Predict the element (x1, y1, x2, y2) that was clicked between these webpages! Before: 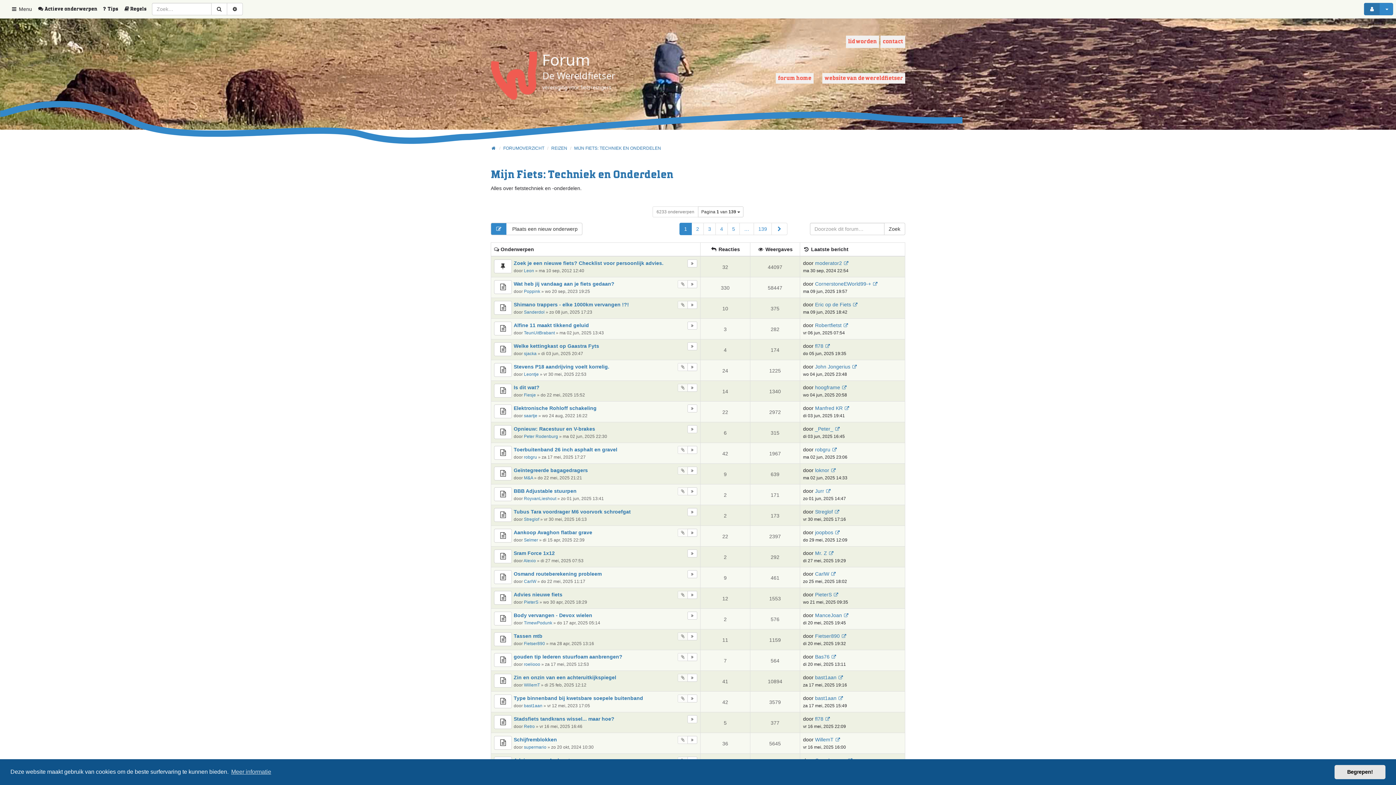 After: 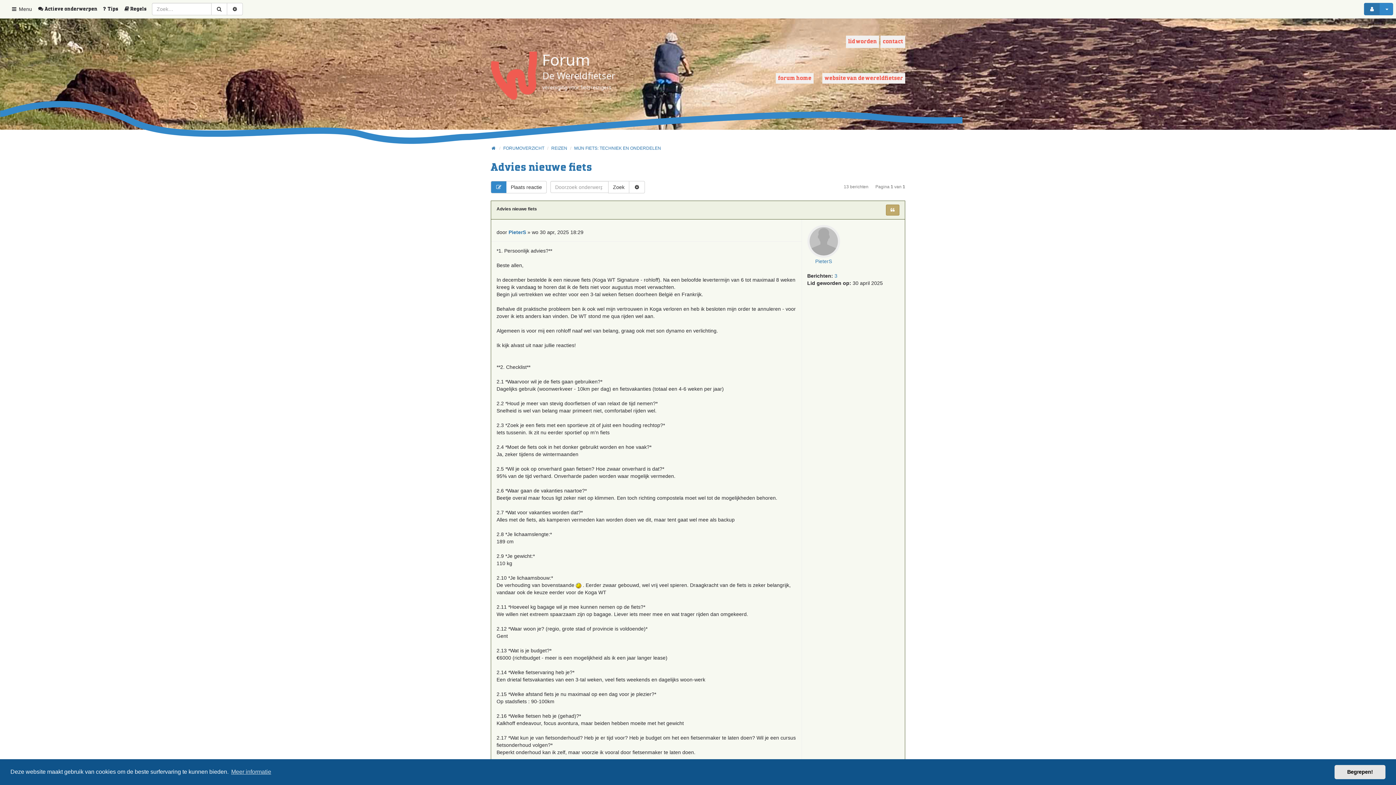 Action: bbox: (494, 591, 512, 605)